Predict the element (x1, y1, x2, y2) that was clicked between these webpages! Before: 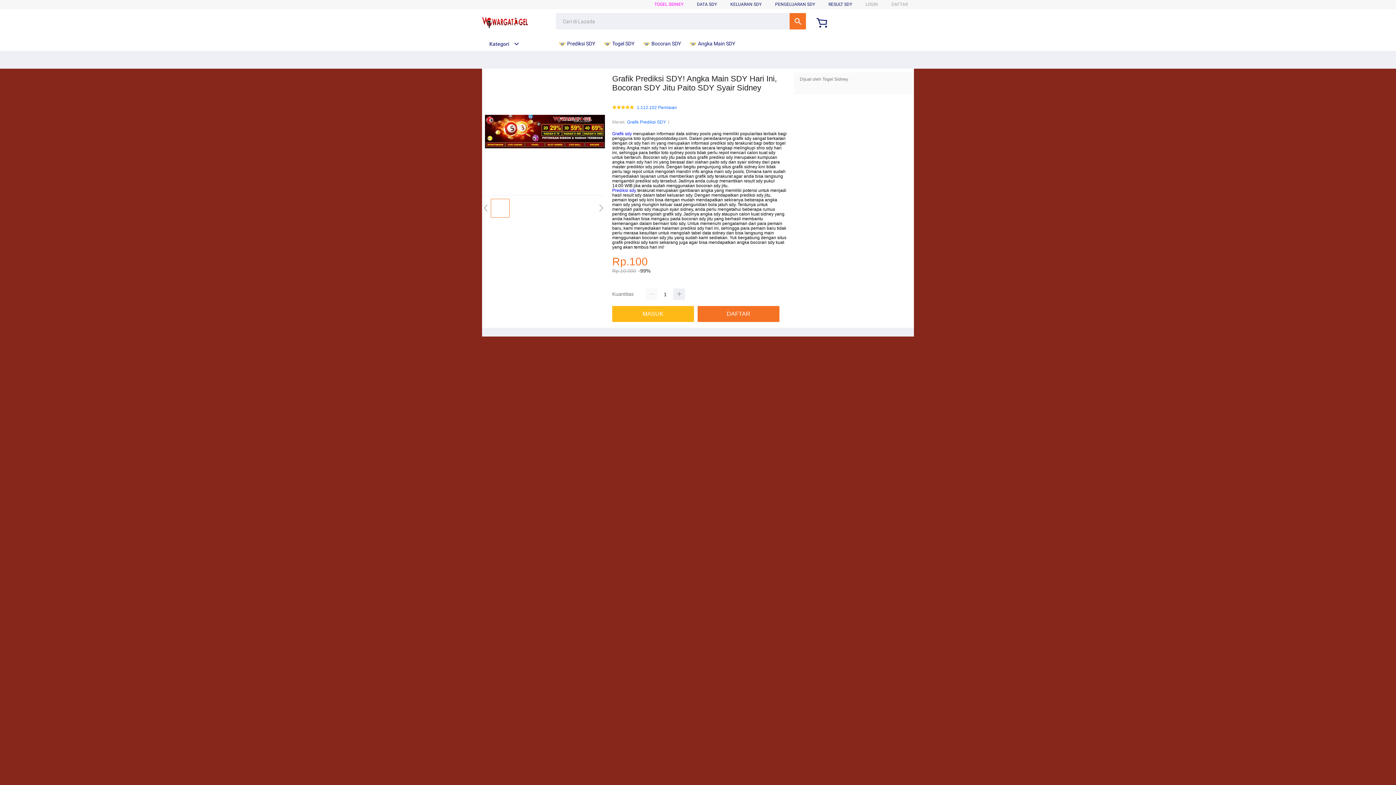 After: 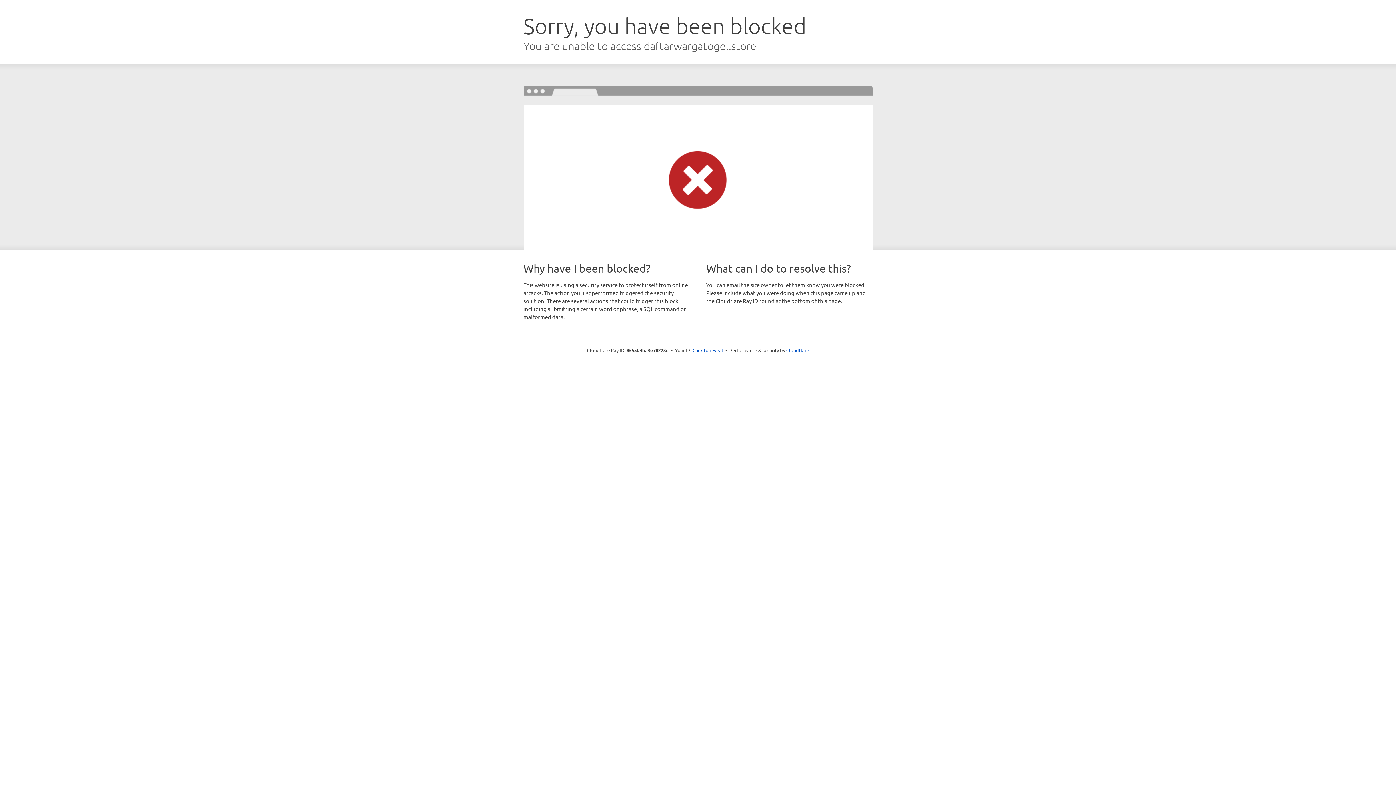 Action: bbox: (612, 306, 694, 322) label: MASUK